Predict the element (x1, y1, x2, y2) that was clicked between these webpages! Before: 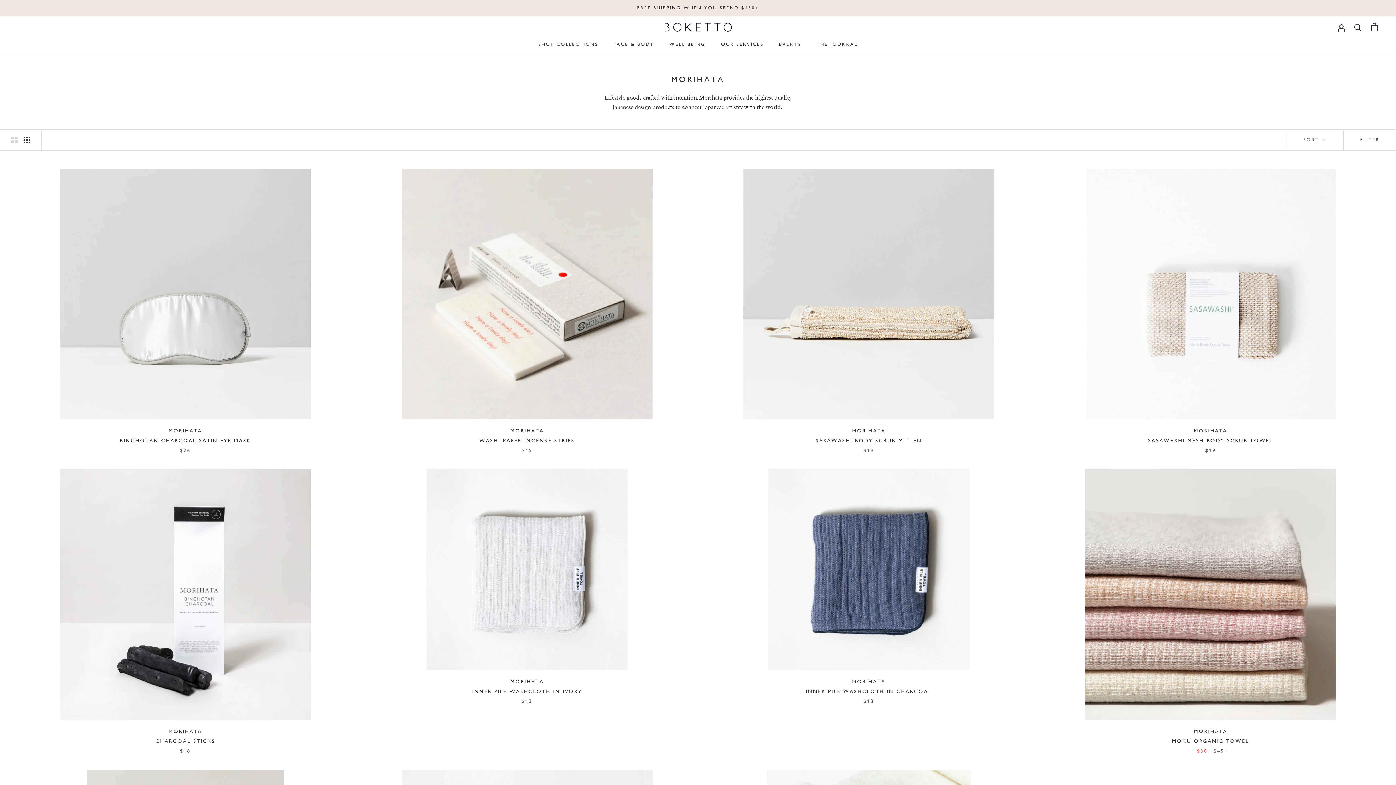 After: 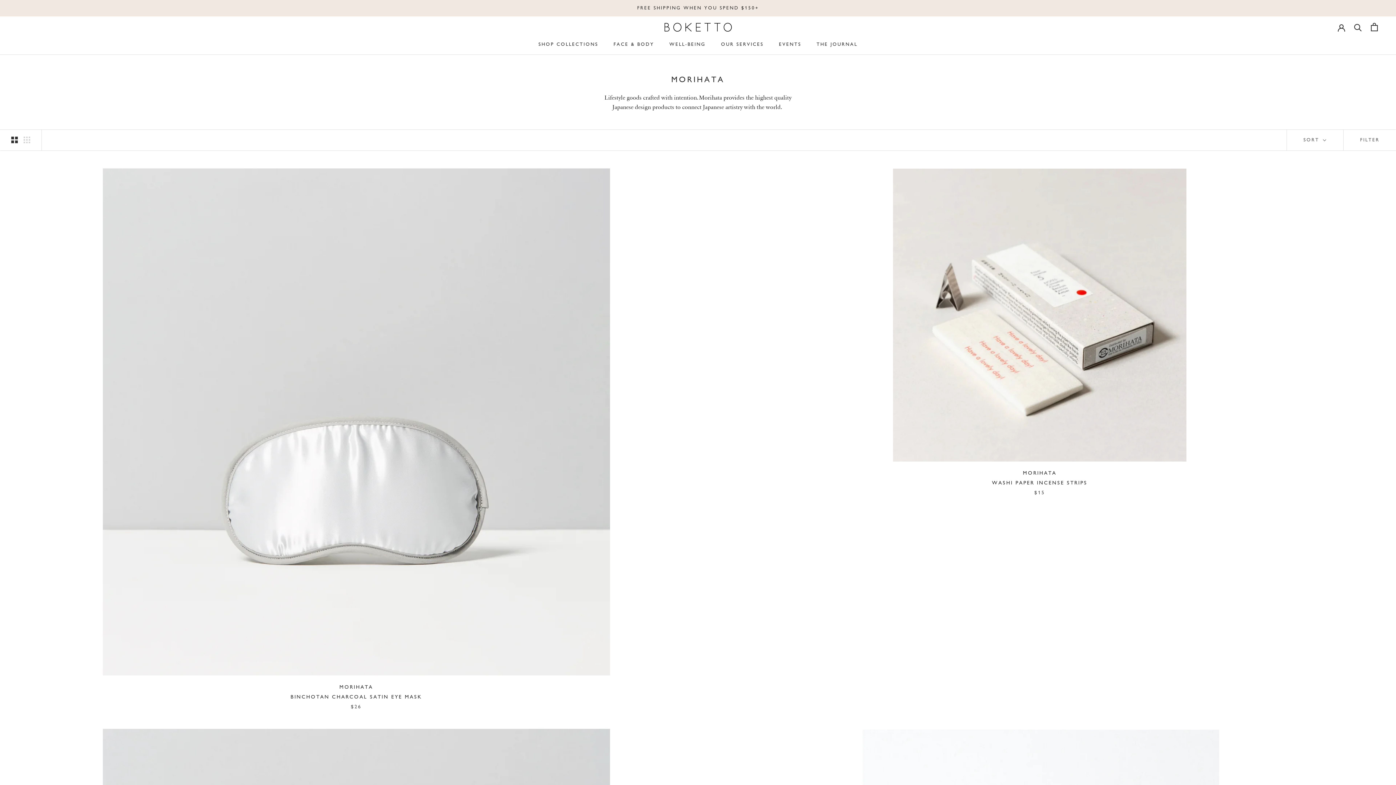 Action: label: Show two products per row bbox: (11, 136, 17, 143)